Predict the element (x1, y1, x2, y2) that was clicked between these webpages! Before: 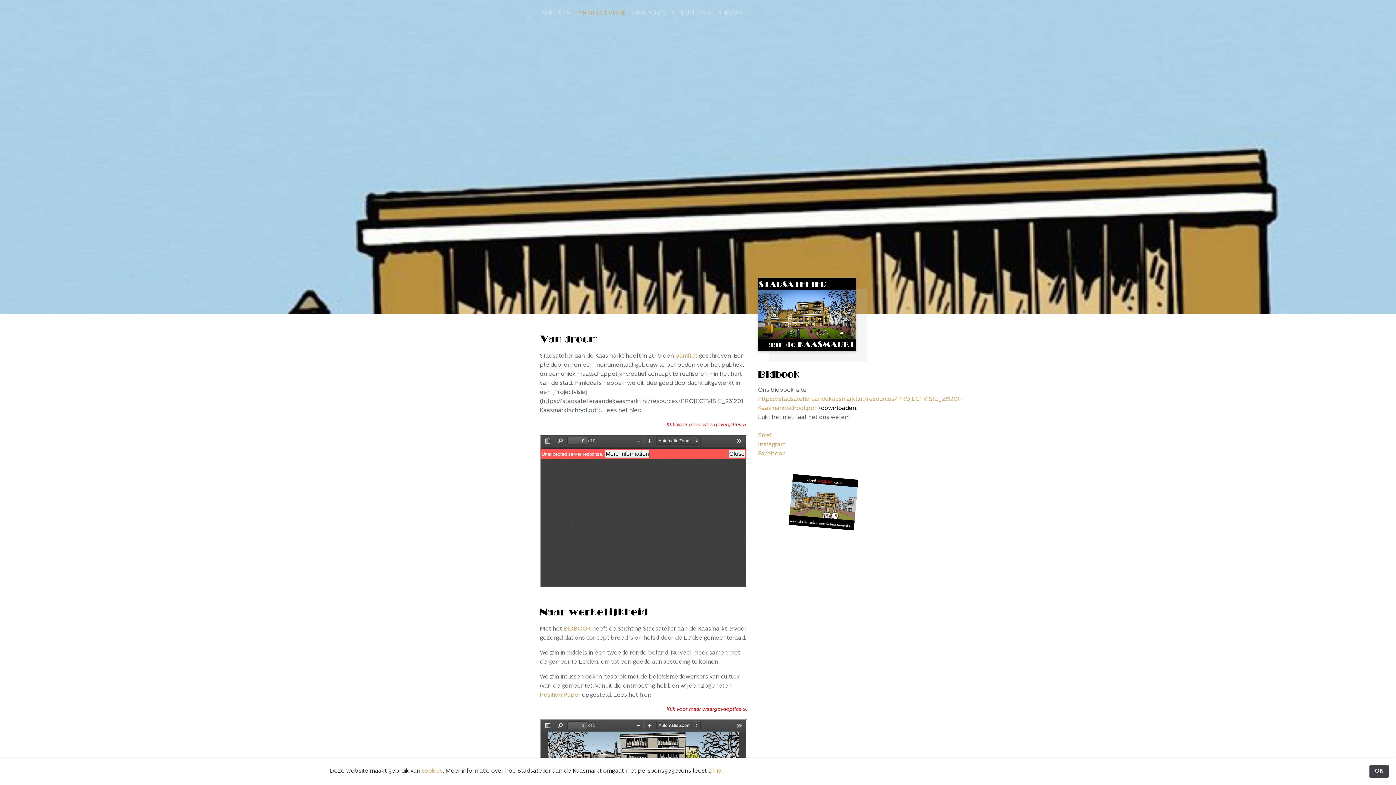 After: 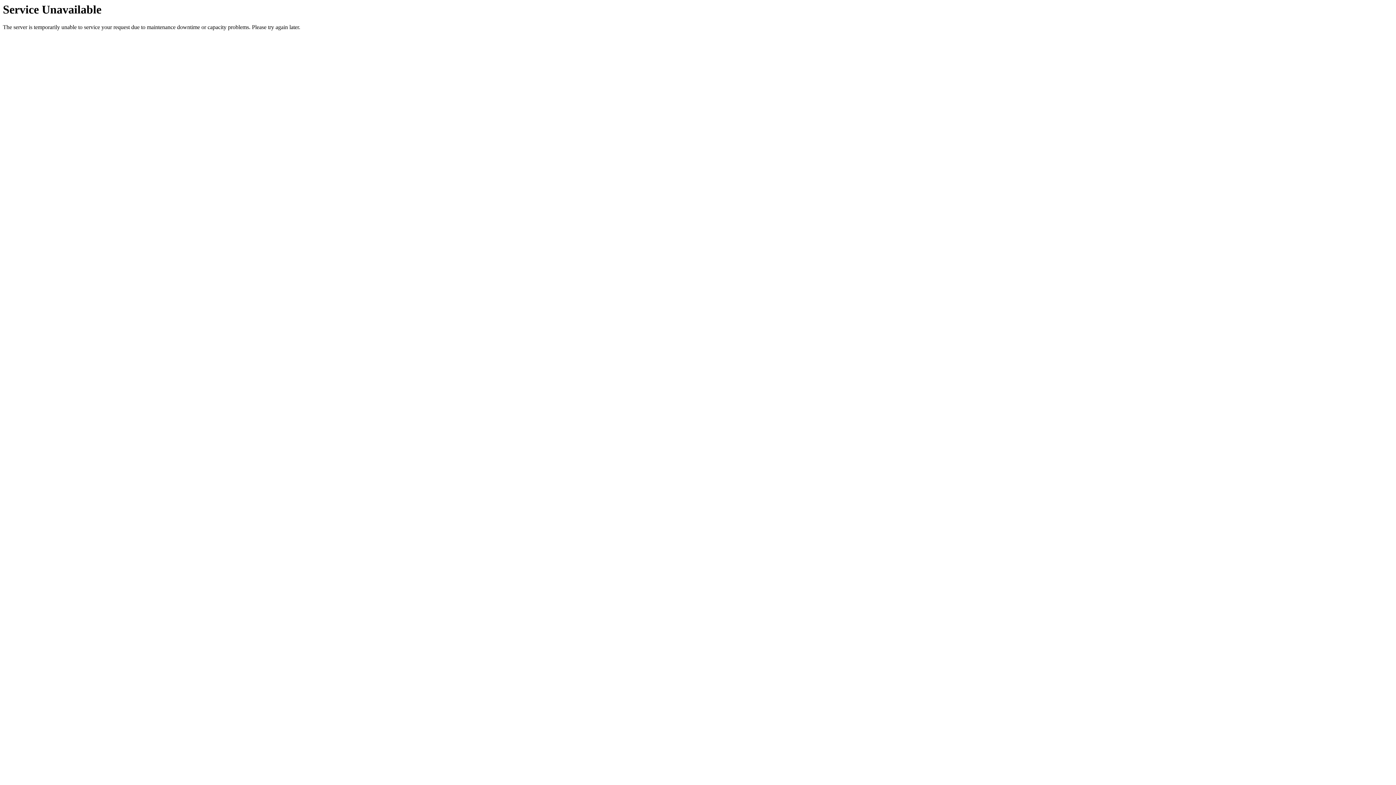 Action: label: BIDBOOK bbox: (563, 626, 590, 632)